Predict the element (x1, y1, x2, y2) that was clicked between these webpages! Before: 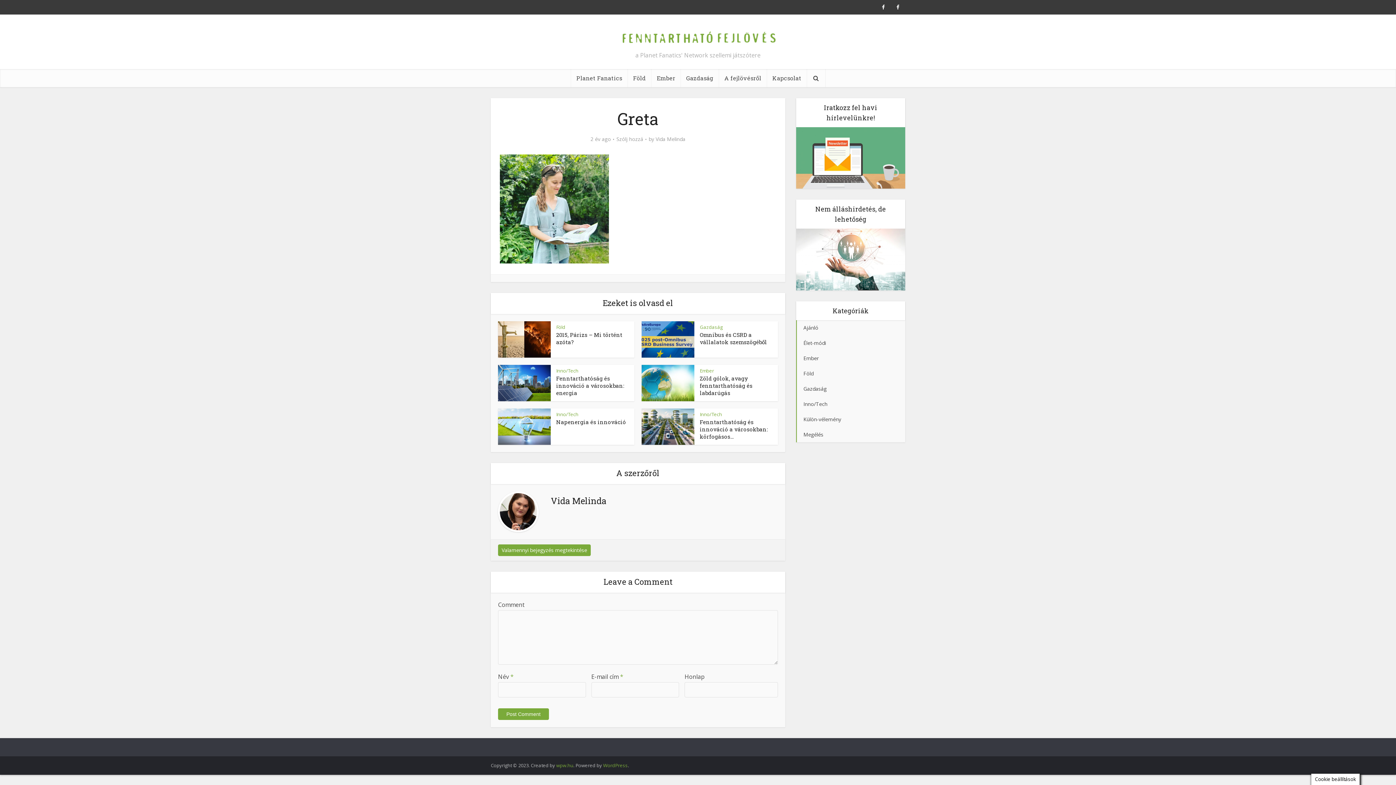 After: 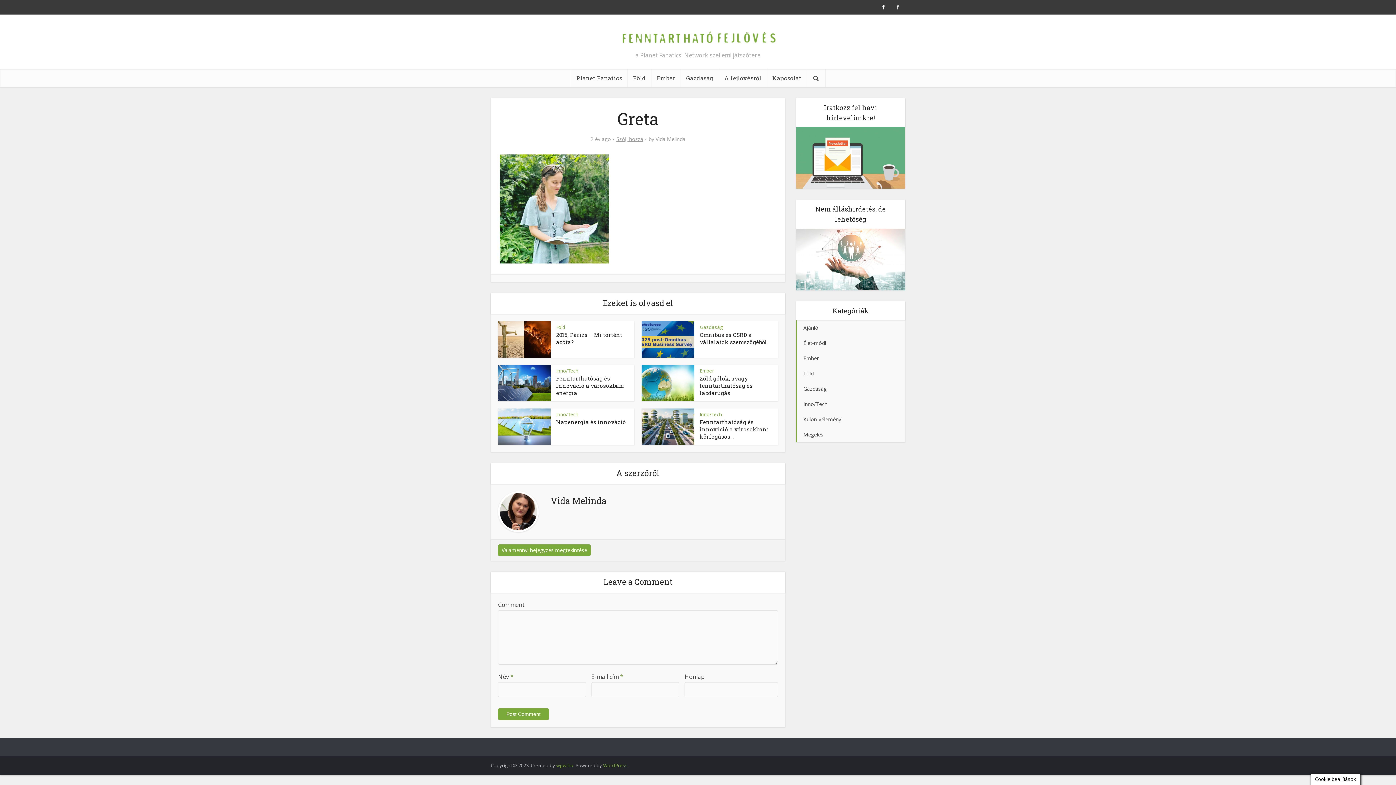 Action: bbox: (616, 136, 643, 142) label: Szólj hozzá